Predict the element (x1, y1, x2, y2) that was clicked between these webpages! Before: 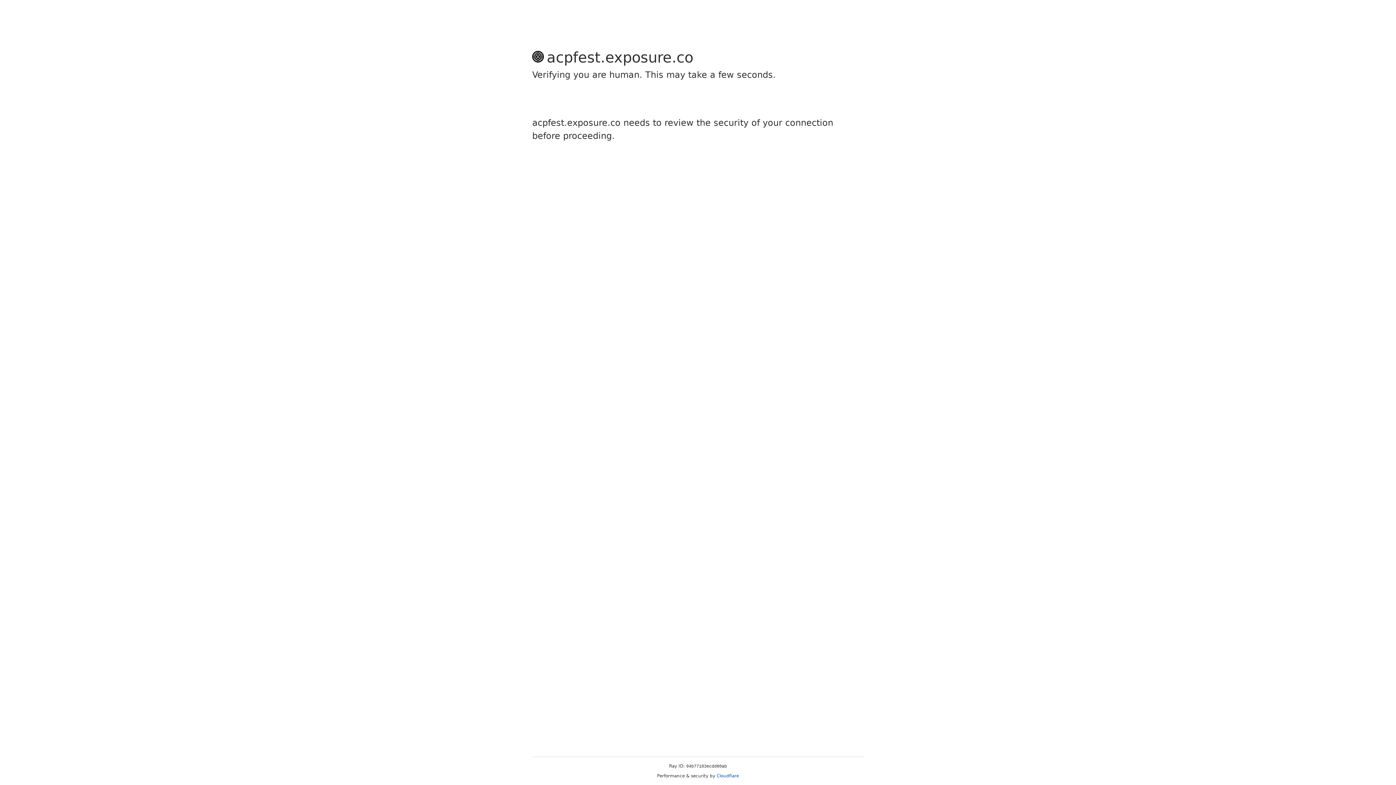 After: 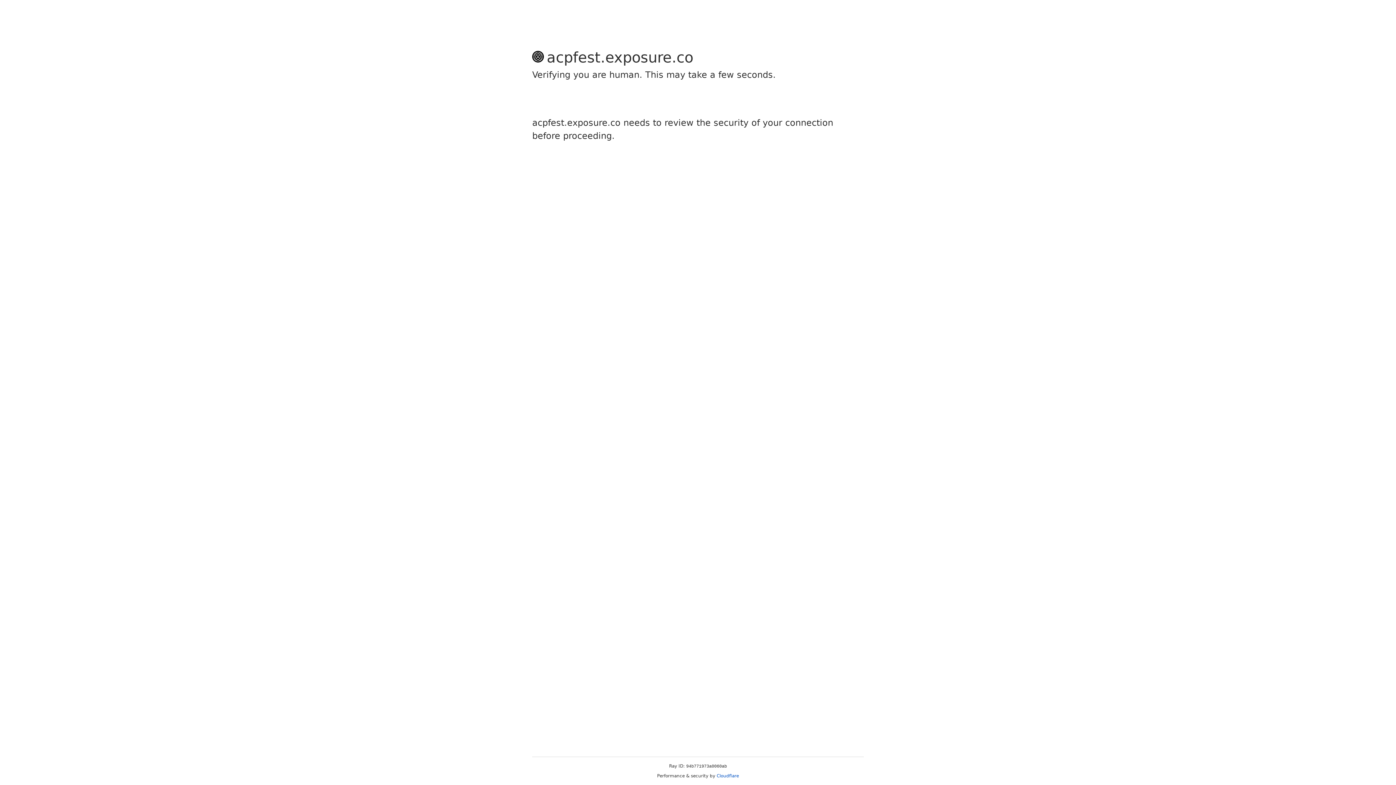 Action: label: Cloudflare bbox: (716, 773, 739, 778)